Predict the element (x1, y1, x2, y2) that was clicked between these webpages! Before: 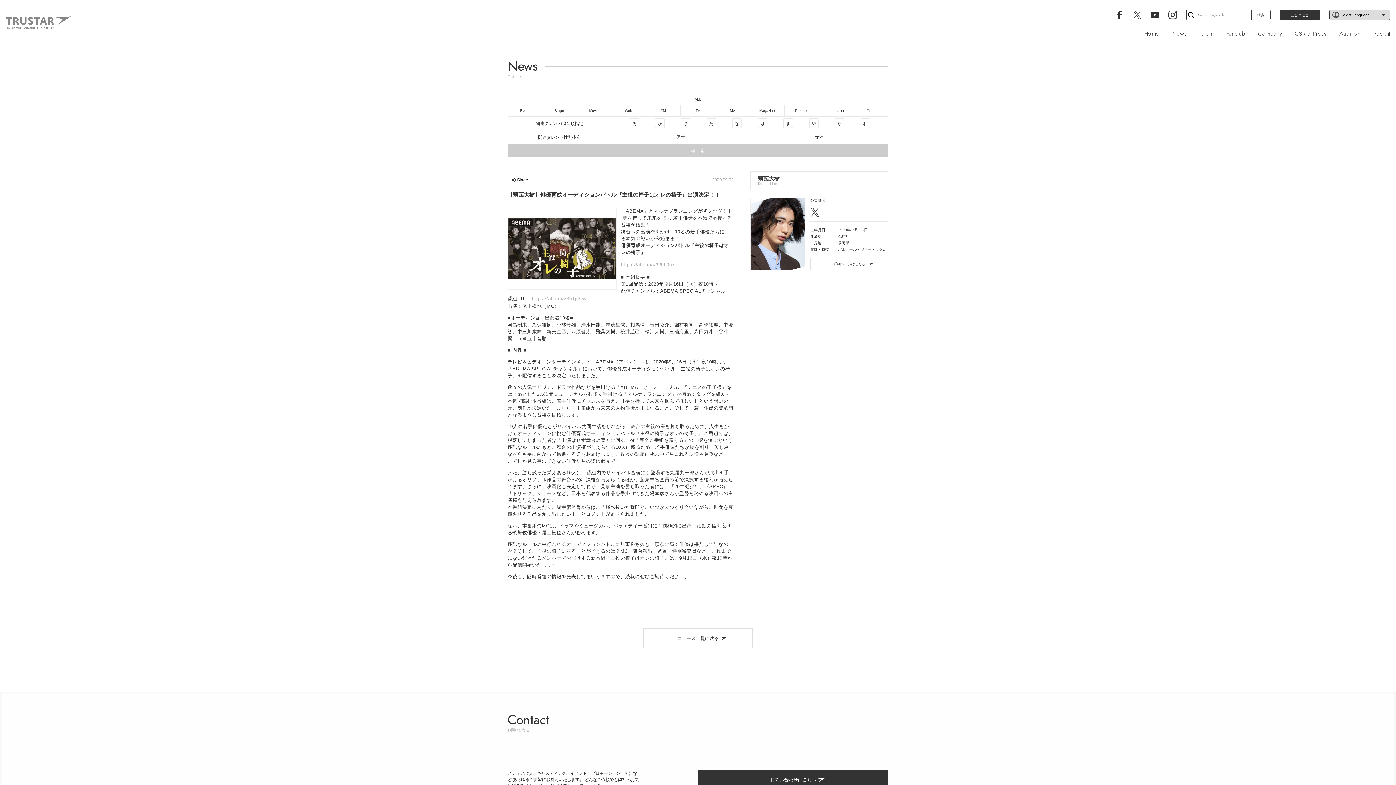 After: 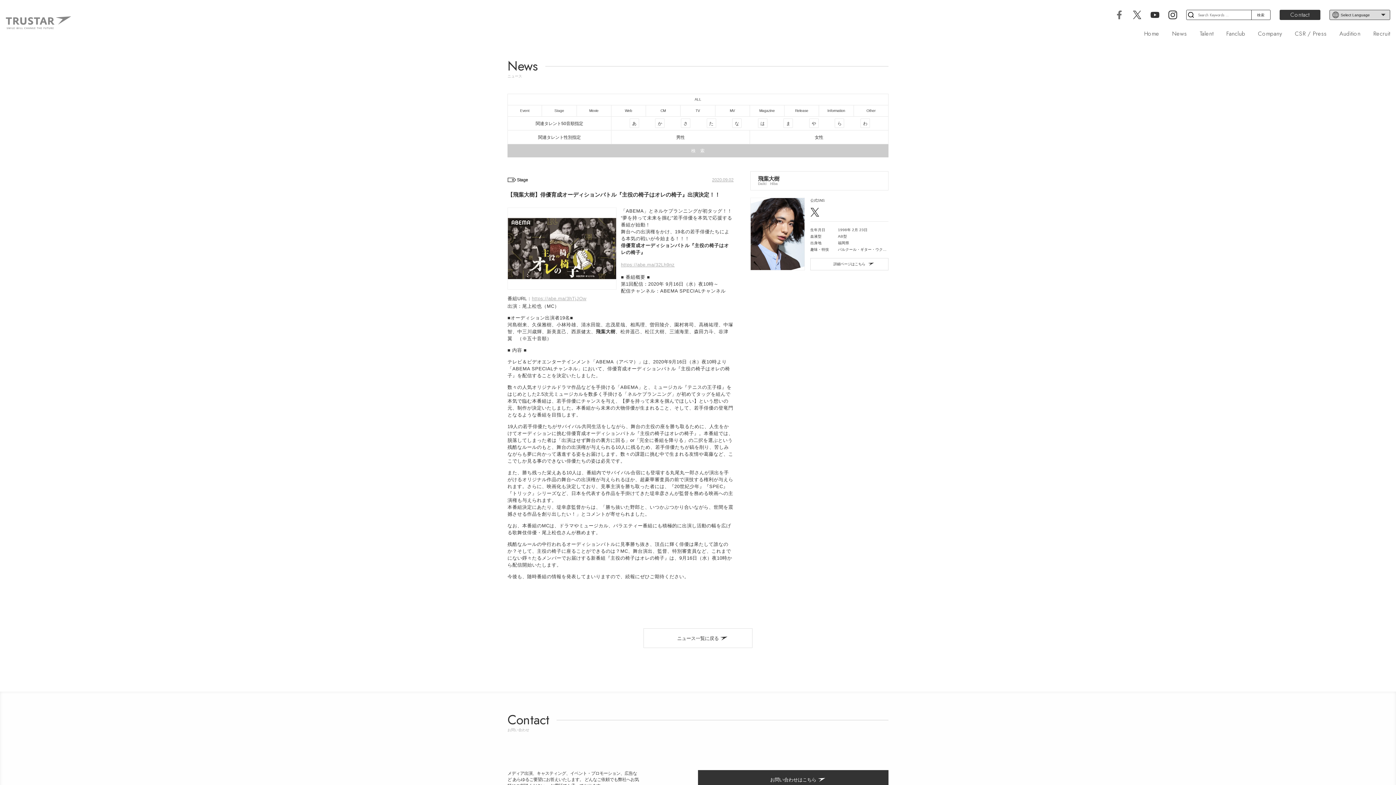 Action: bbox: (1115, 9, 1123, 19)